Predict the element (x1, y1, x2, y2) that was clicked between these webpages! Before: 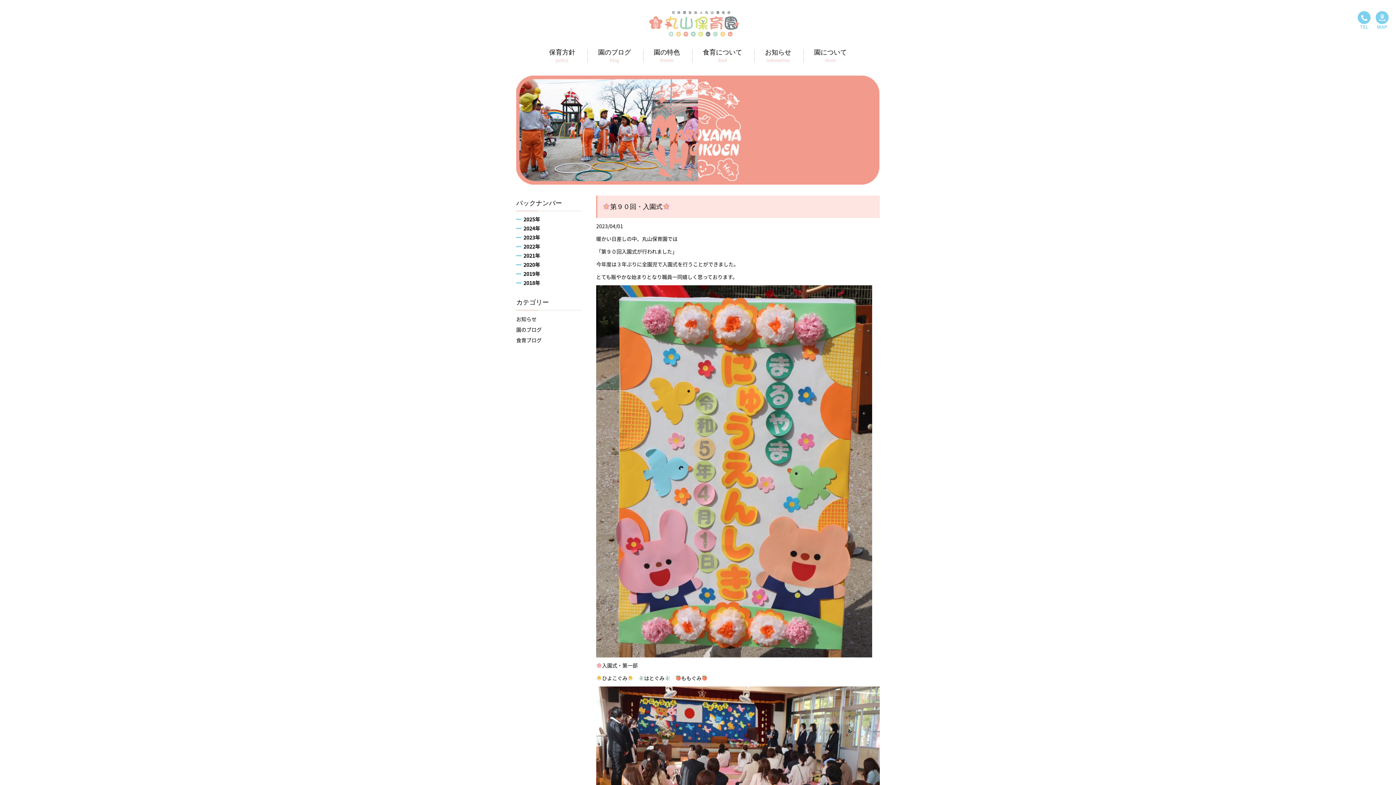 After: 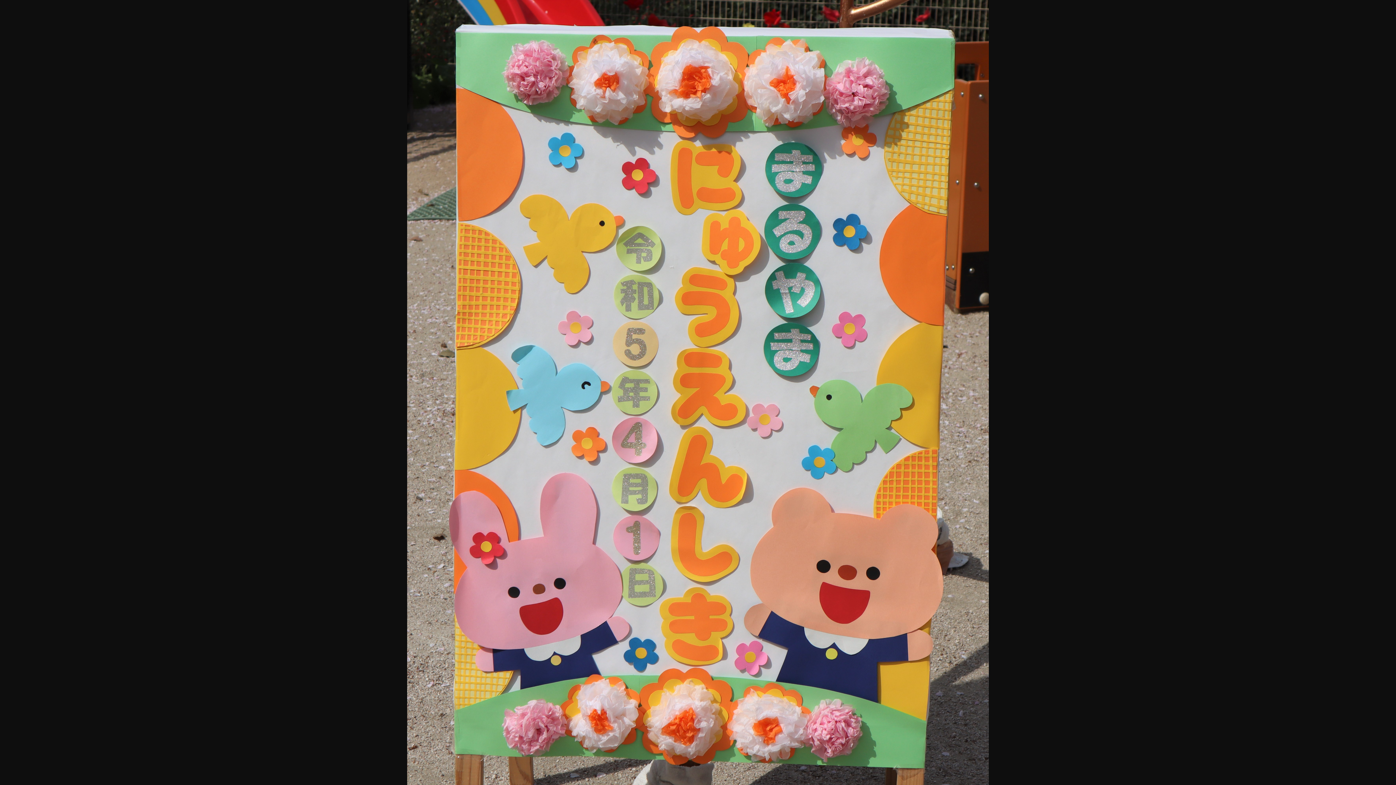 Action: bbox: (596, 649, 872, 656)